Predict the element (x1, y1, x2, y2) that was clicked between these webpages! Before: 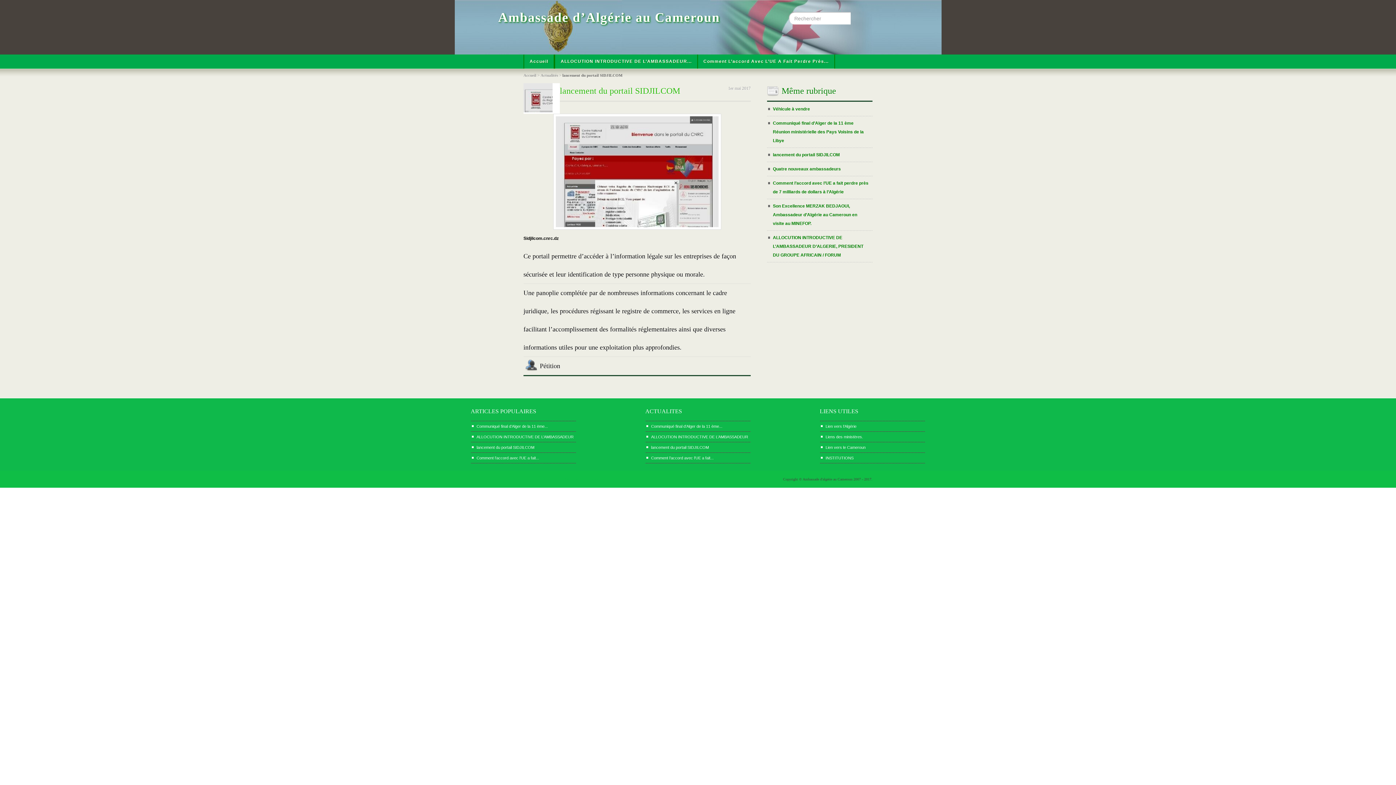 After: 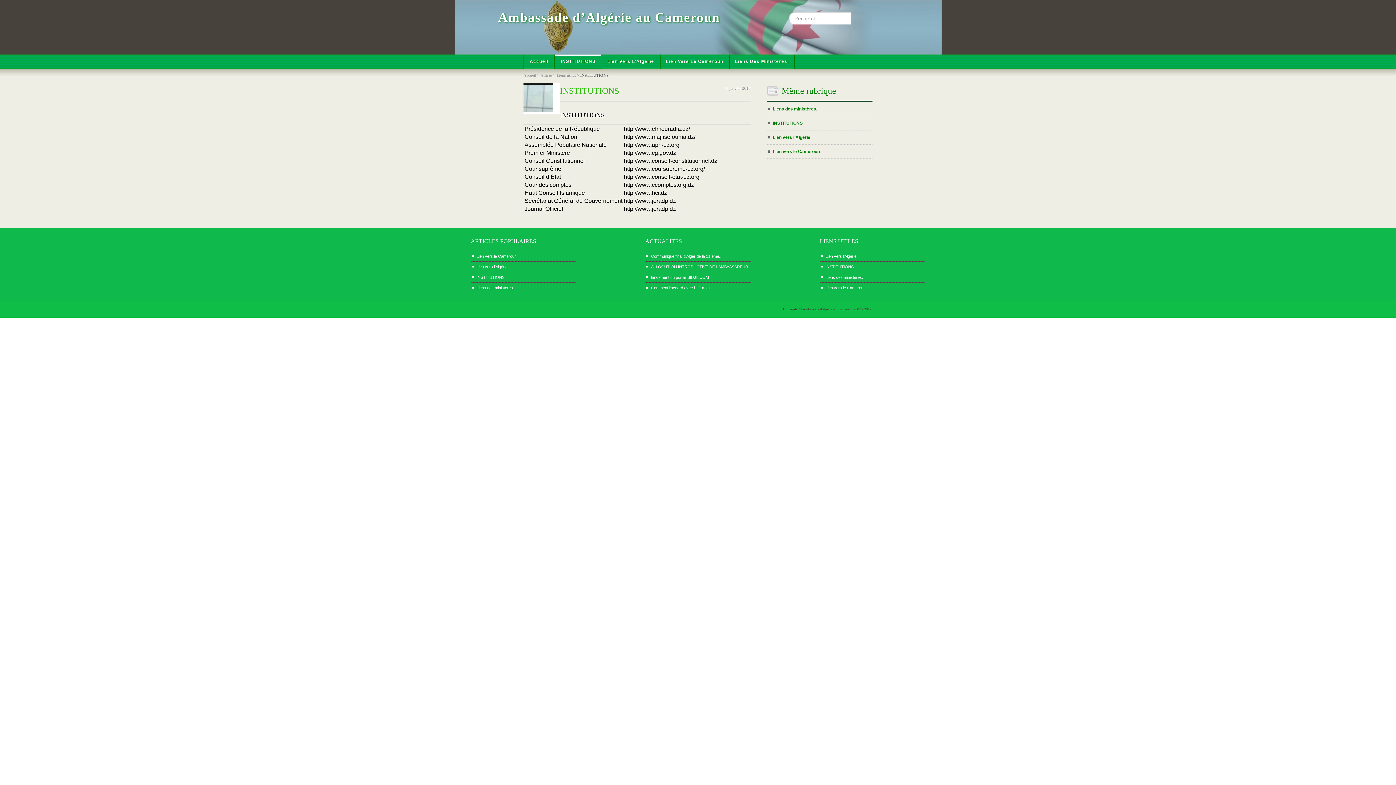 Action: bbox: (825, 456, 853, 460) label: INSTITUTIONS